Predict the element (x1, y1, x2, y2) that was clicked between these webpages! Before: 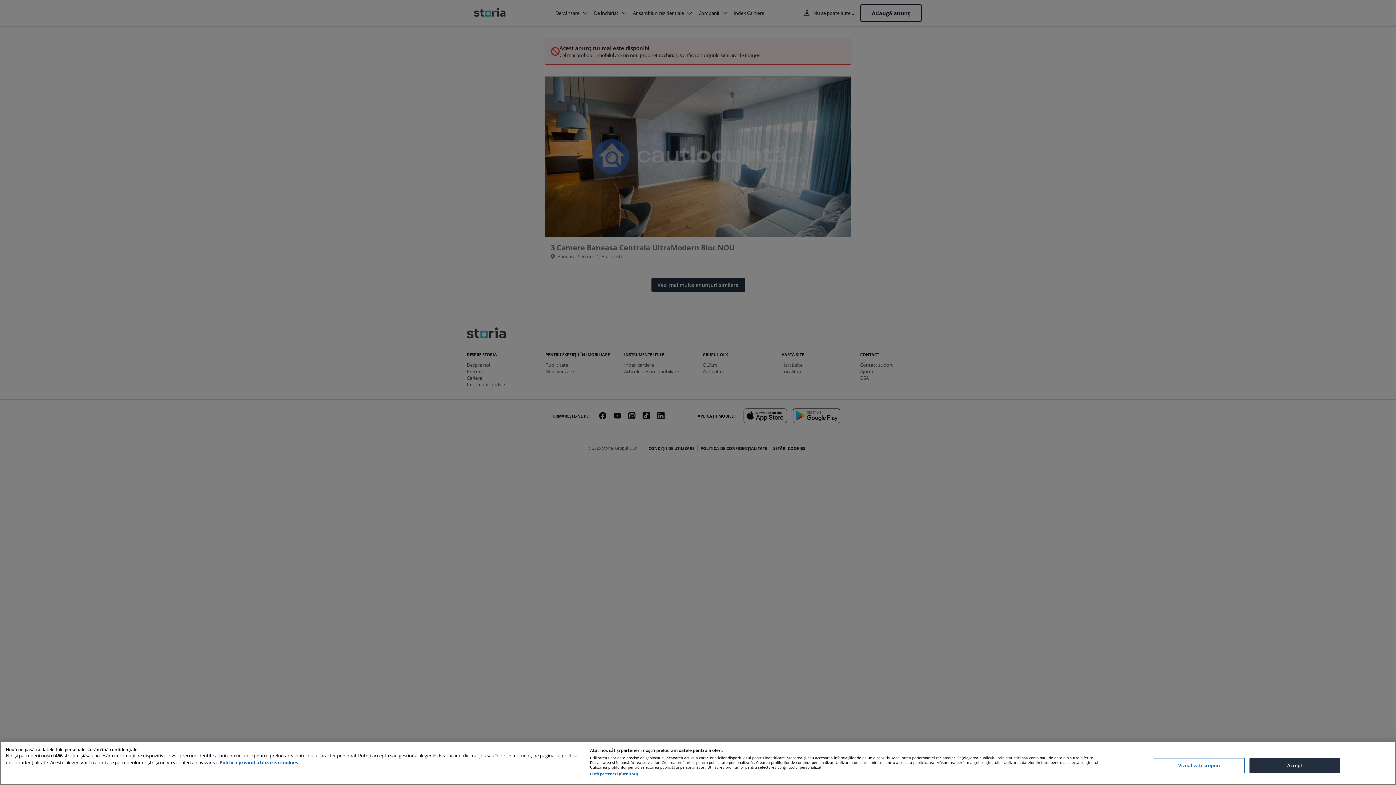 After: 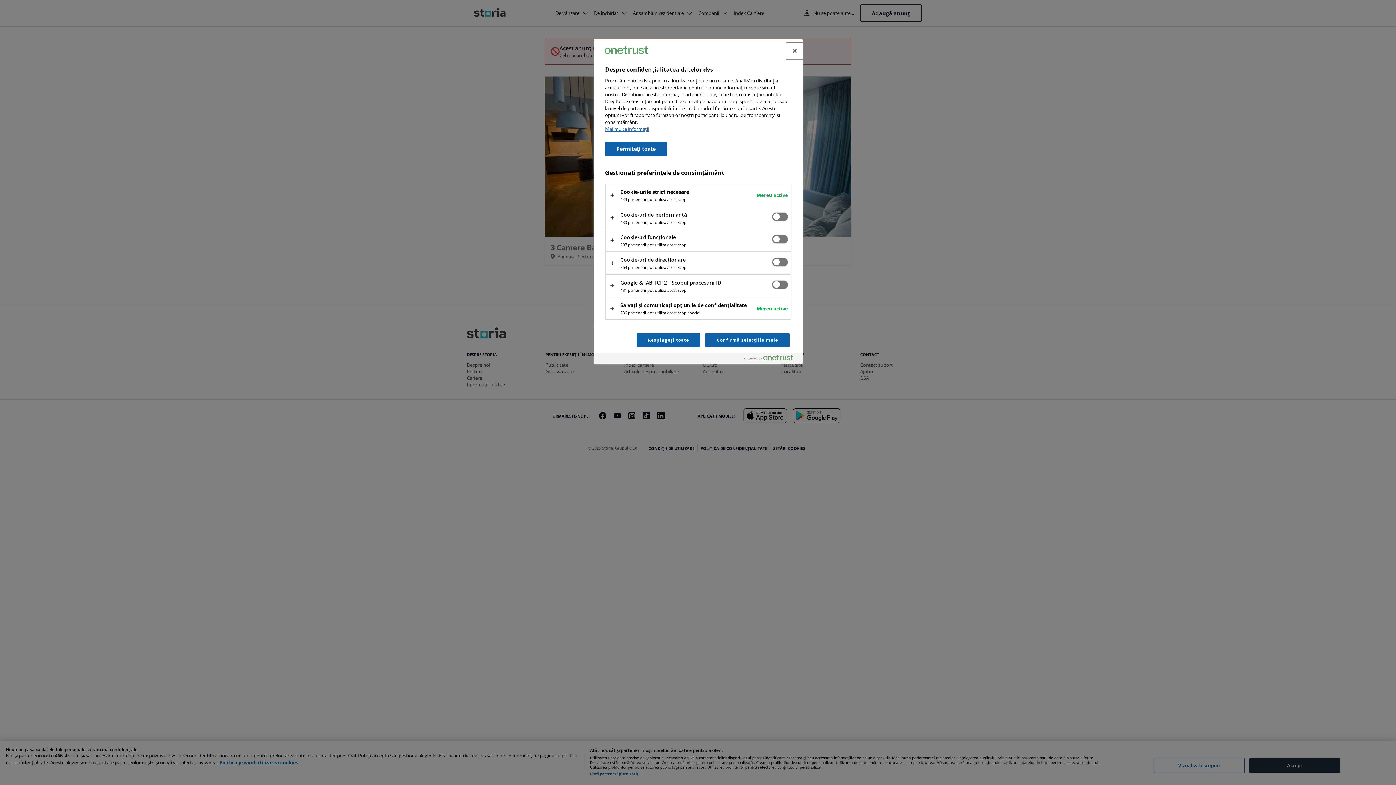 Action: label: Vizualizați scopuri bbox: (1154, 758, 1245, 773)